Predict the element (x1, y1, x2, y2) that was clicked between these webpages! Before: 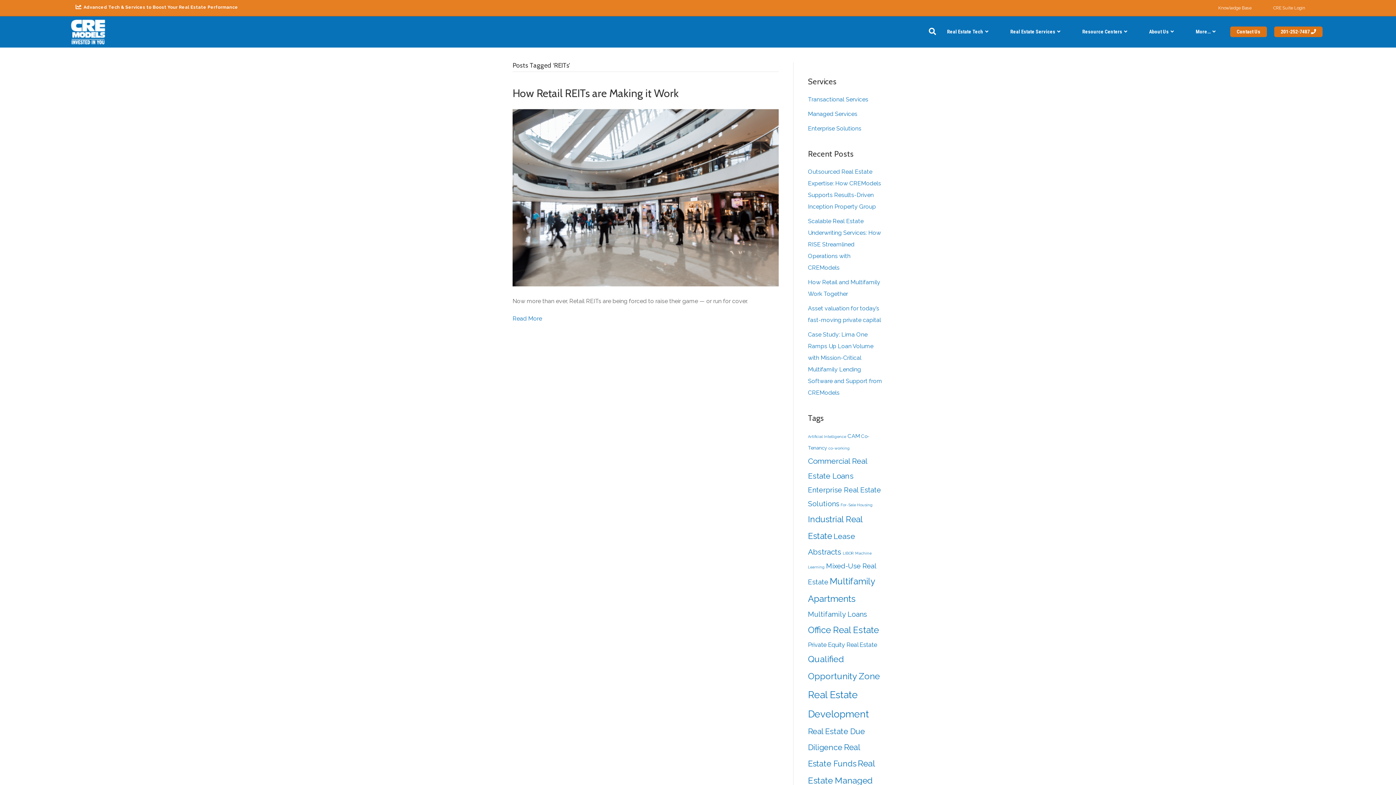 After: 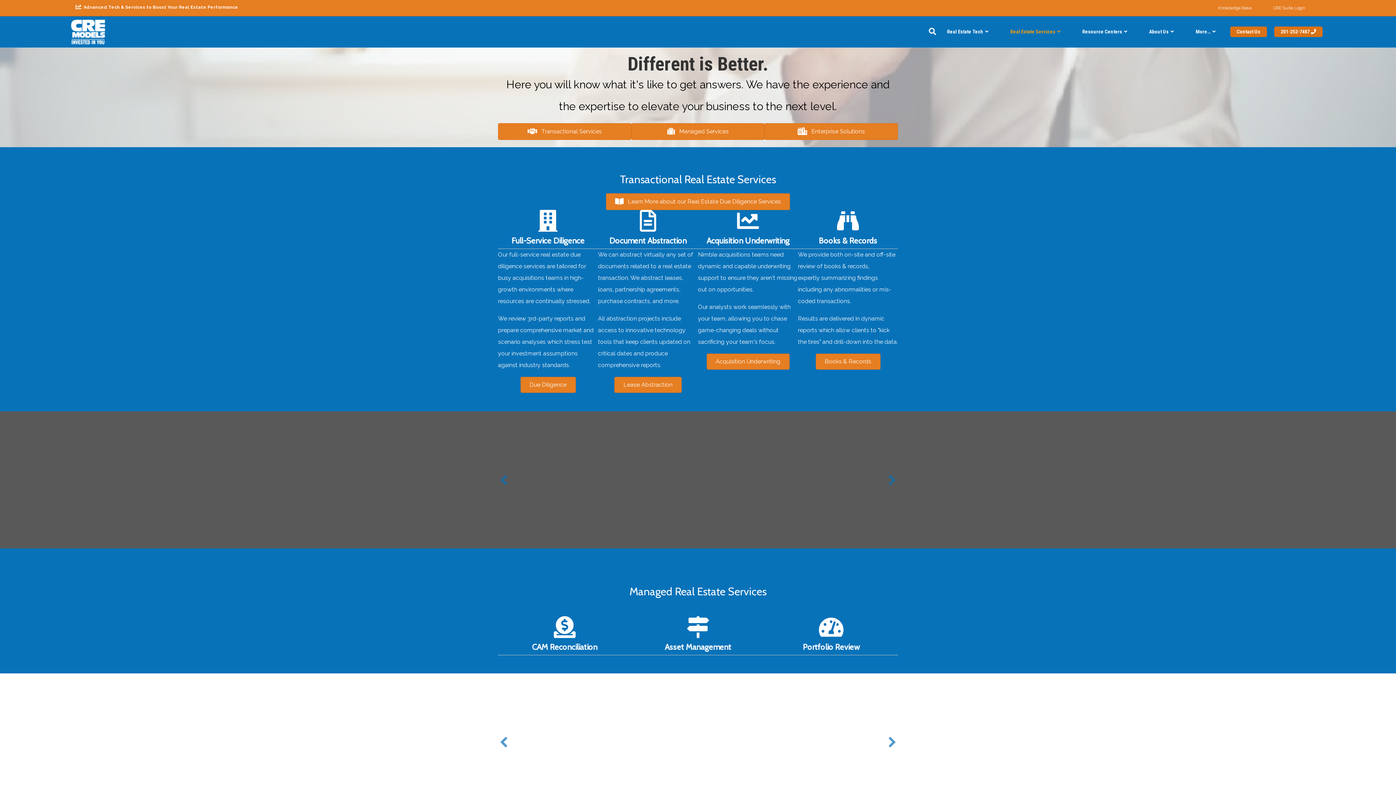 Action: label: Real Estate Services bbox: (999, 22, 1071, 40)